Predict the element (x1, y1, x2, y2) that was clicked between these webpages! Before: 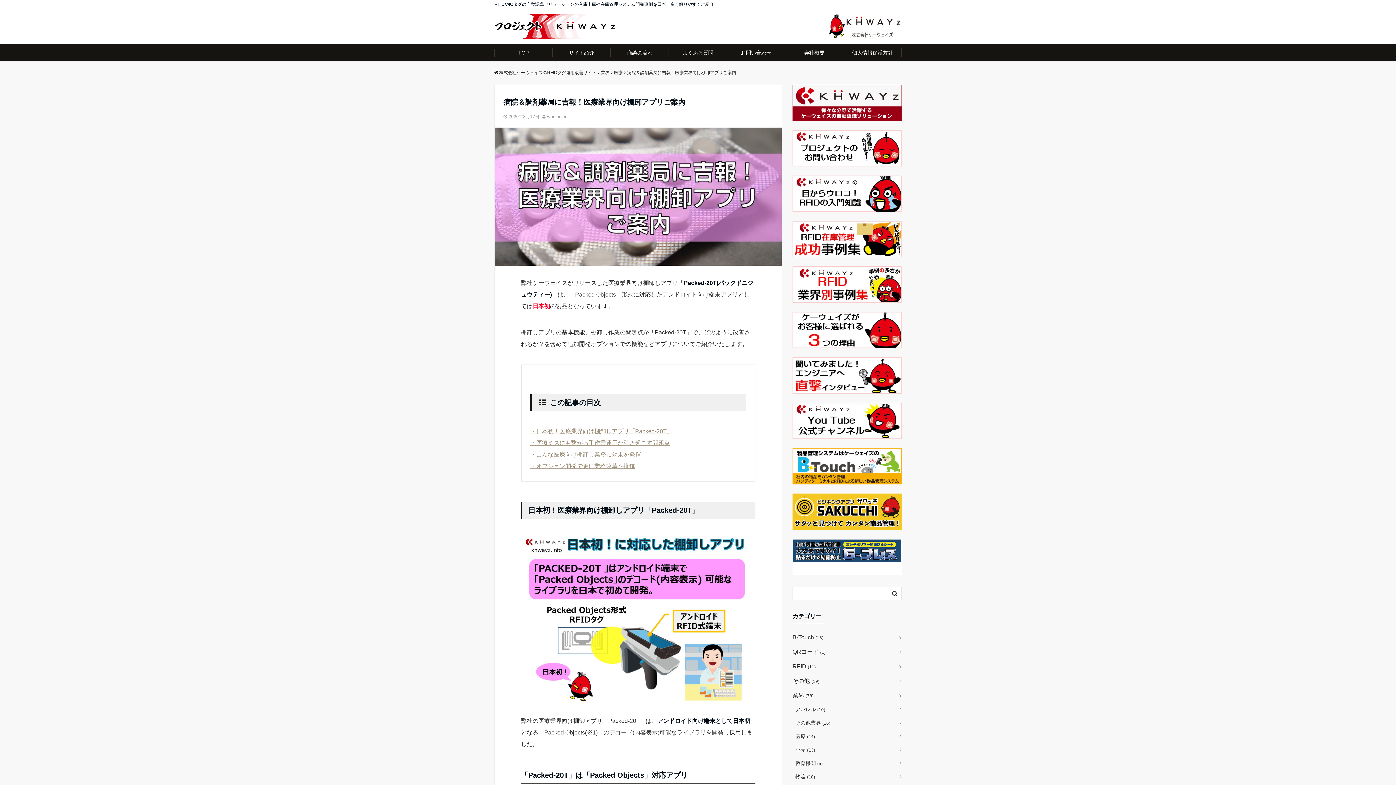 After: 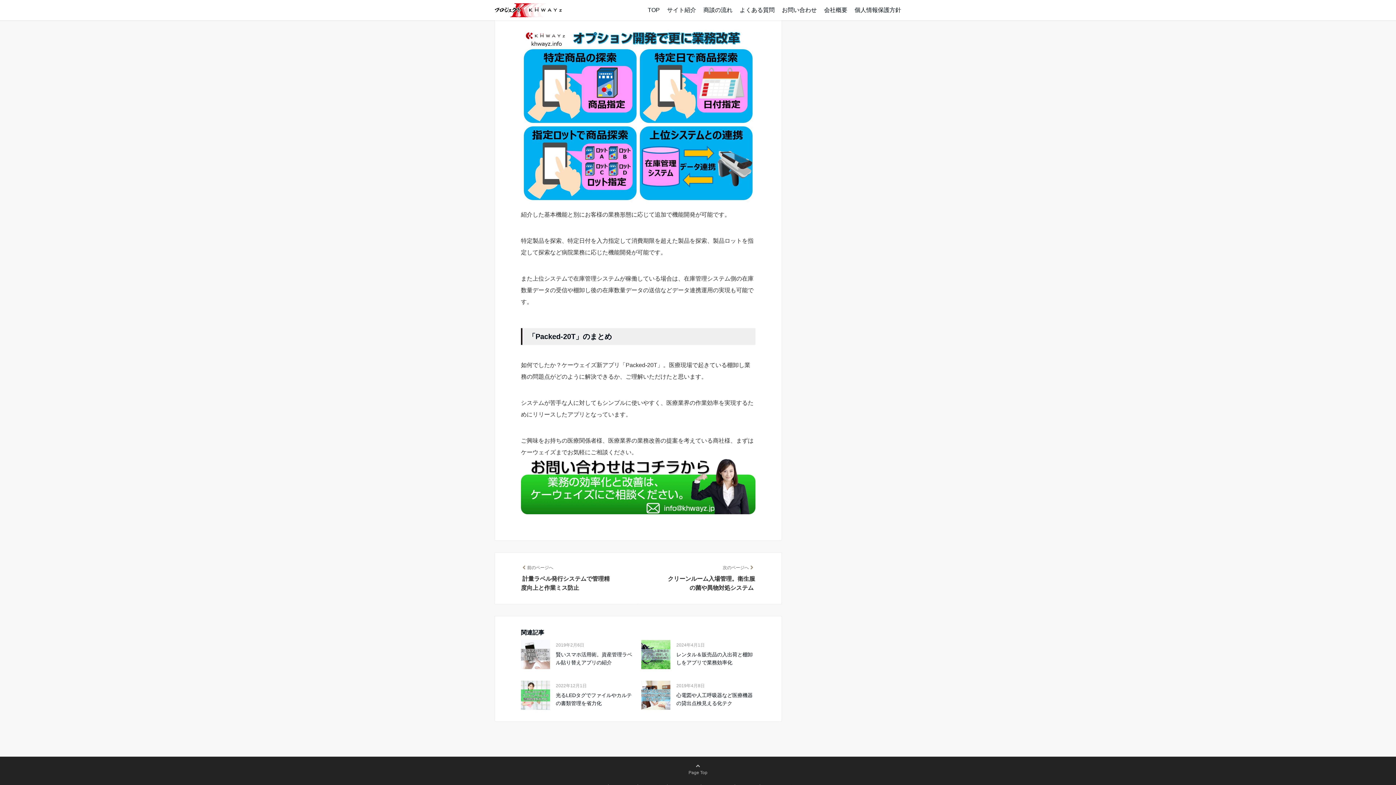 Action: label: ・オプション開発で更に業務改革を推進 bbox: (530, 463, 635, 469)